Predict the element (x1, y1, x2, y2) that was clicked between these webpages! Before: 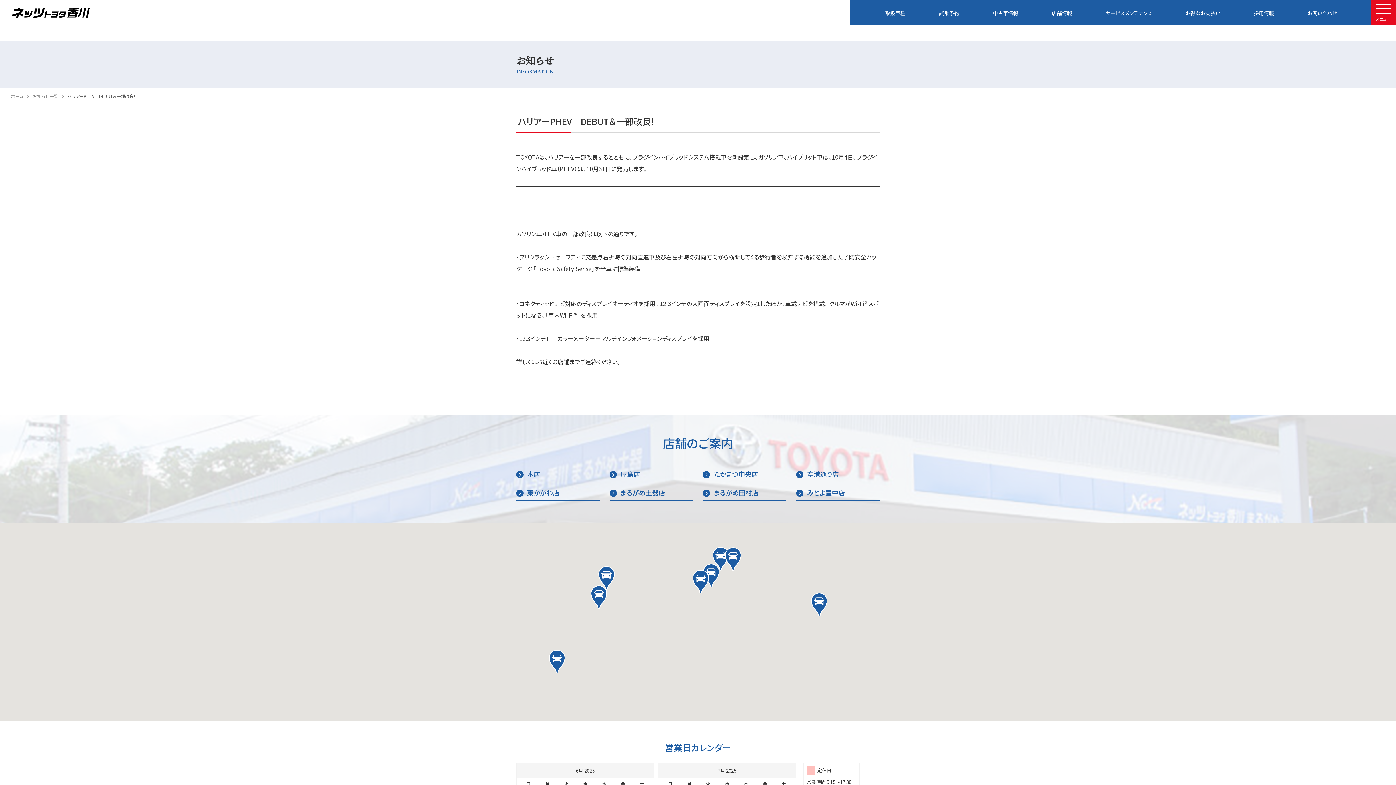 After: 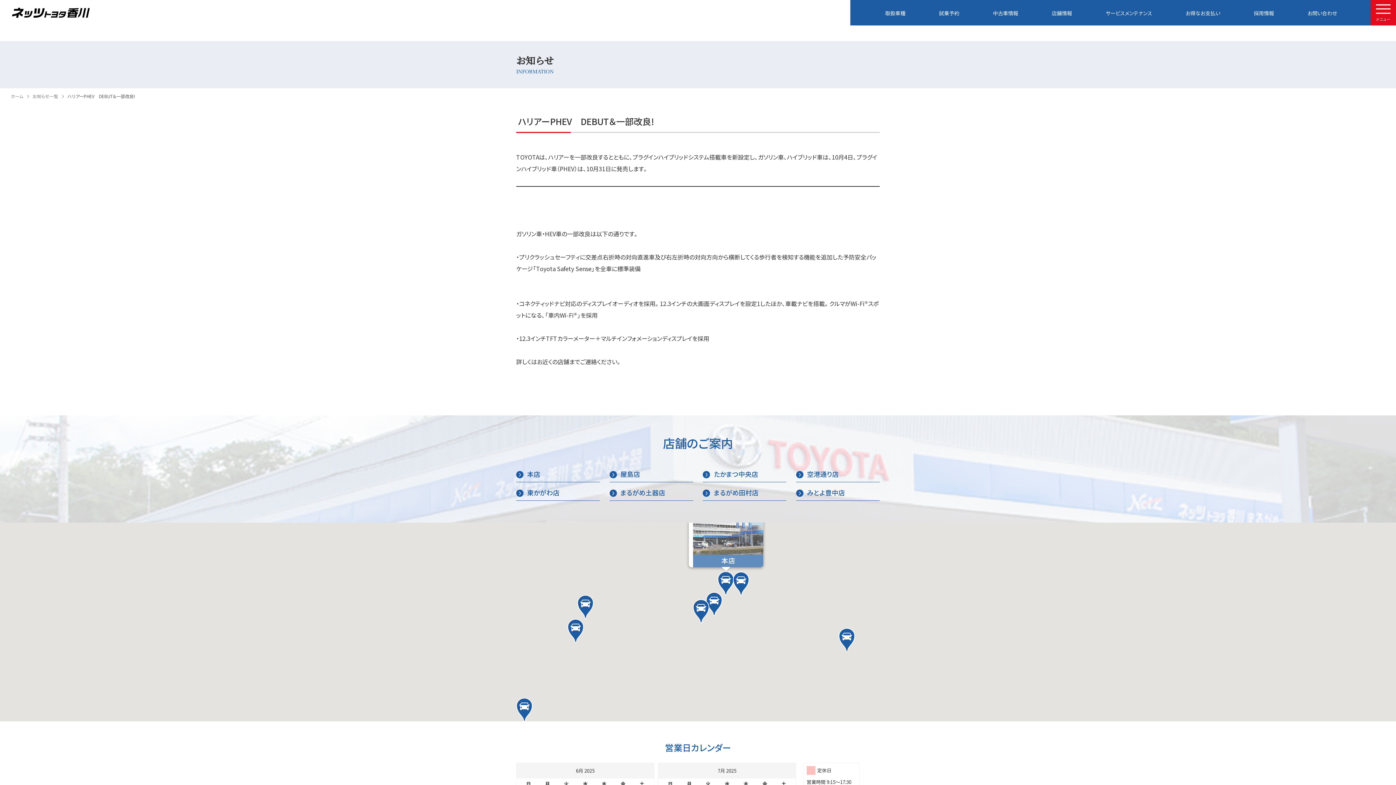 Action: bbox: (712, 547, 729, 570) label: 本店